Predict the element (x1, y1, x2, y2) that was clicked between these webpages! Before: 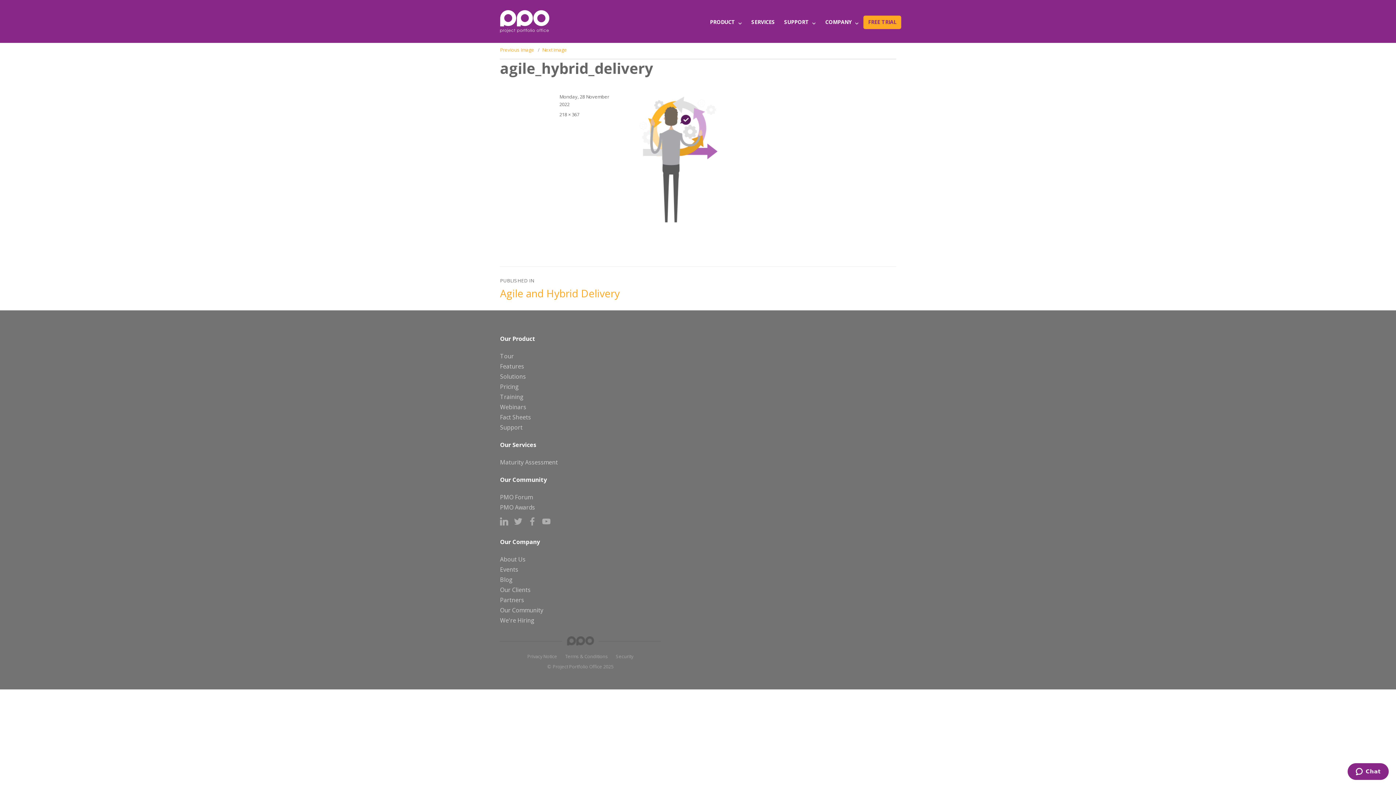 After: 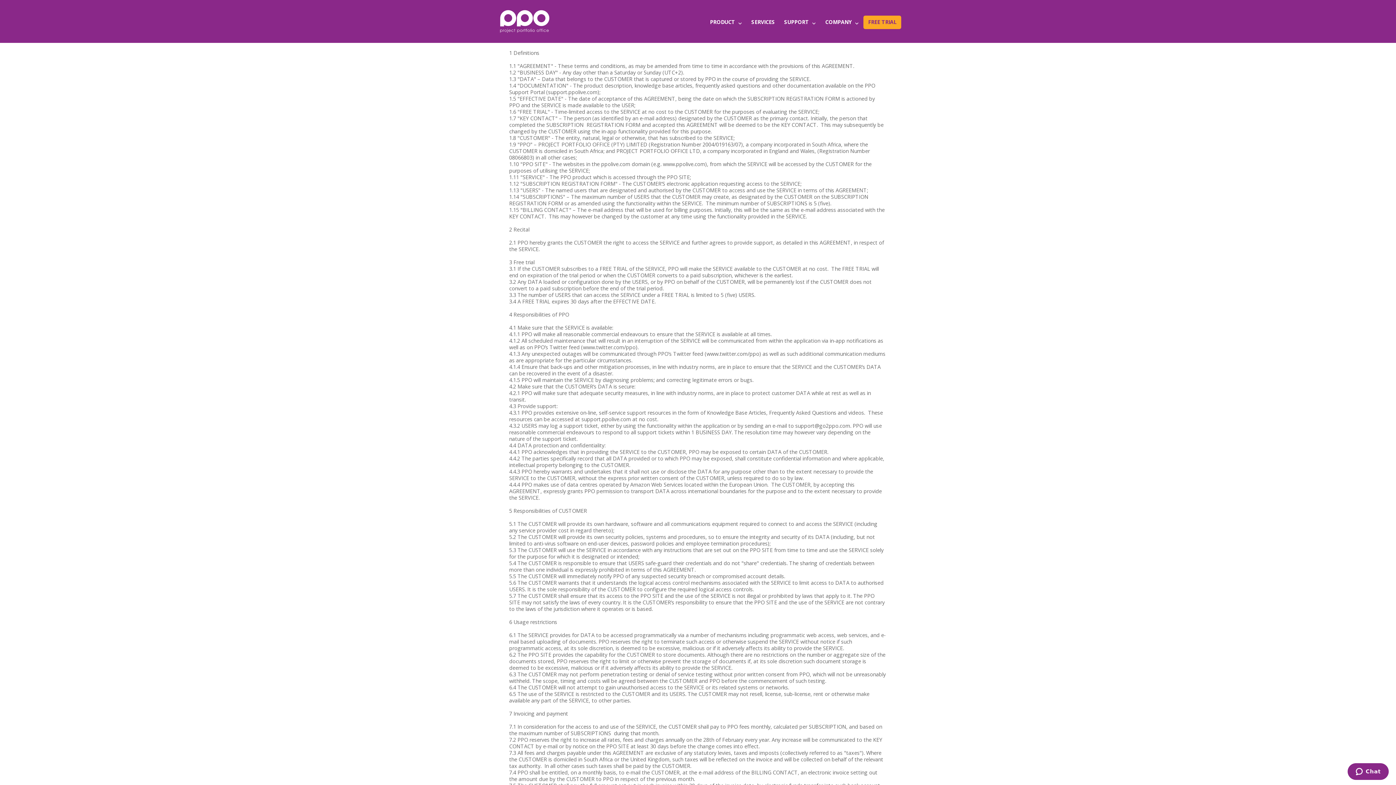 Action: bbox: (565, 652, 608, 660) label: Terms & Conditions